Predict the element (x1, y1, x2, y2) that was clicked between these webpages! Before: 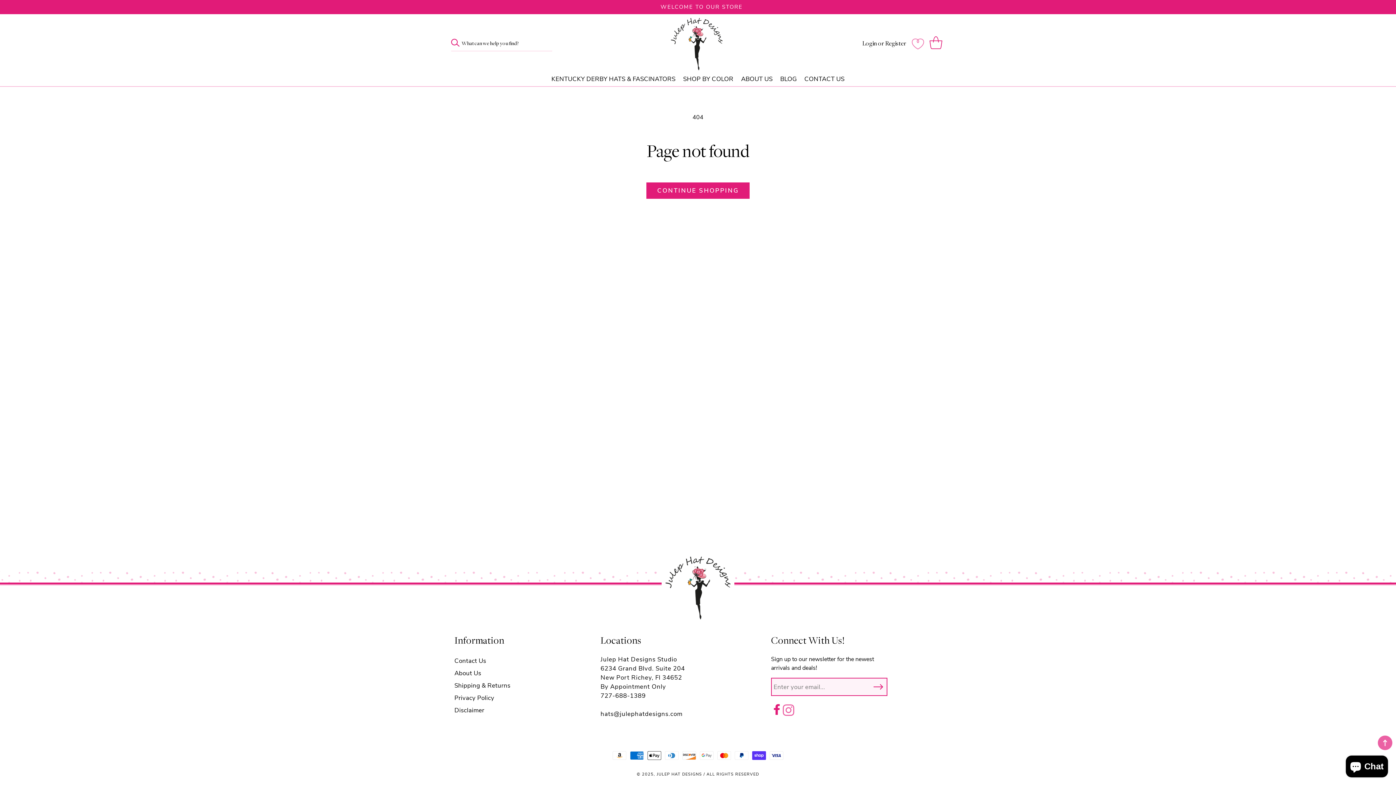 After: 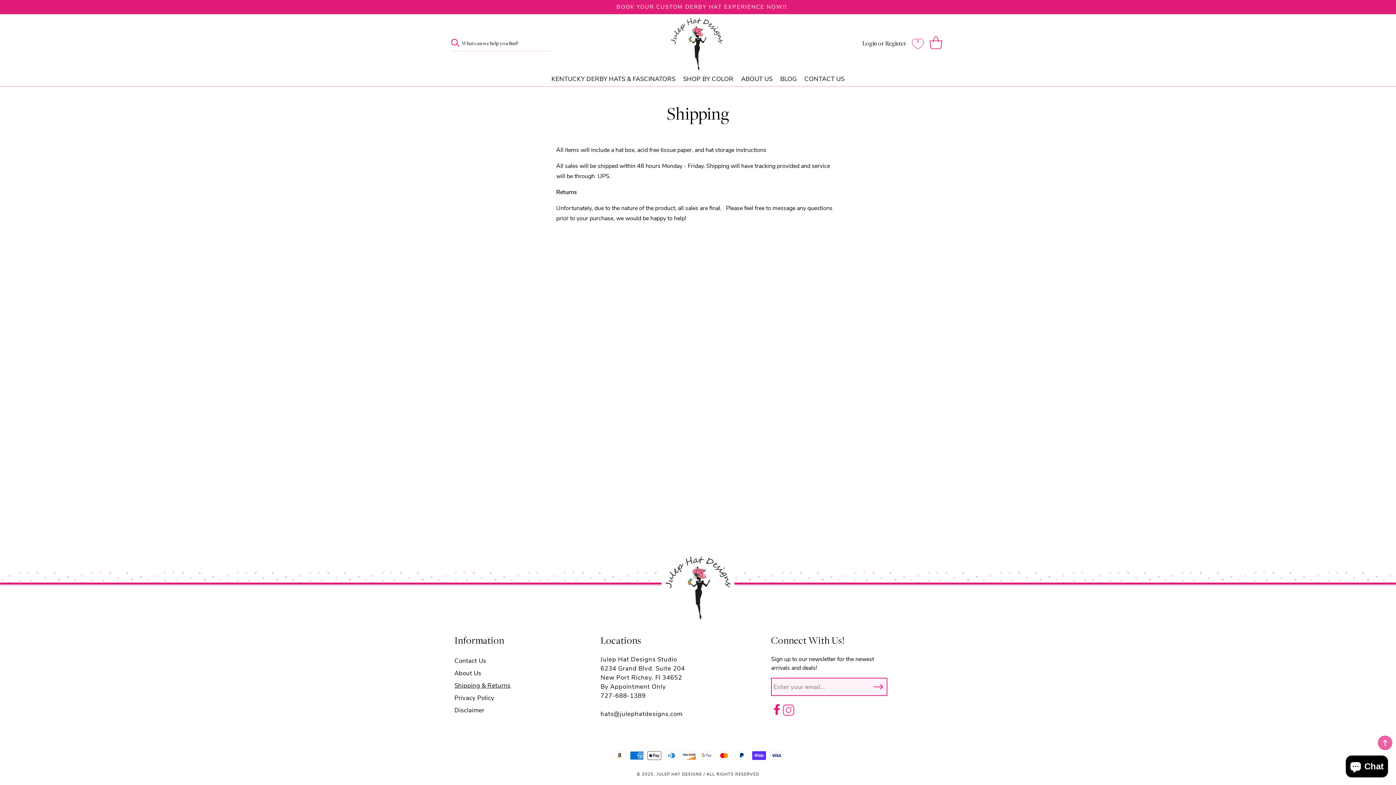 Action: label: Shipping & Returns bbox: (454, 680, 510, 692)